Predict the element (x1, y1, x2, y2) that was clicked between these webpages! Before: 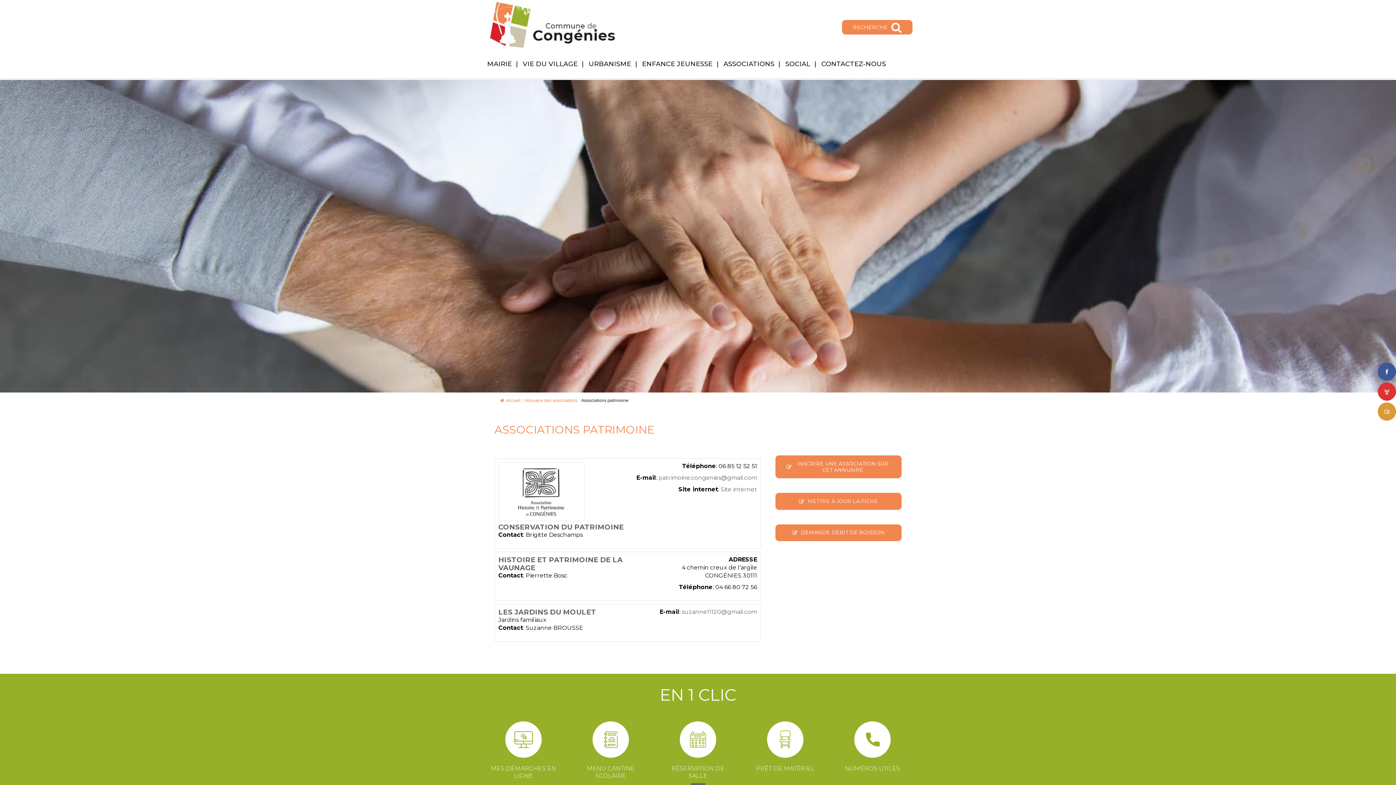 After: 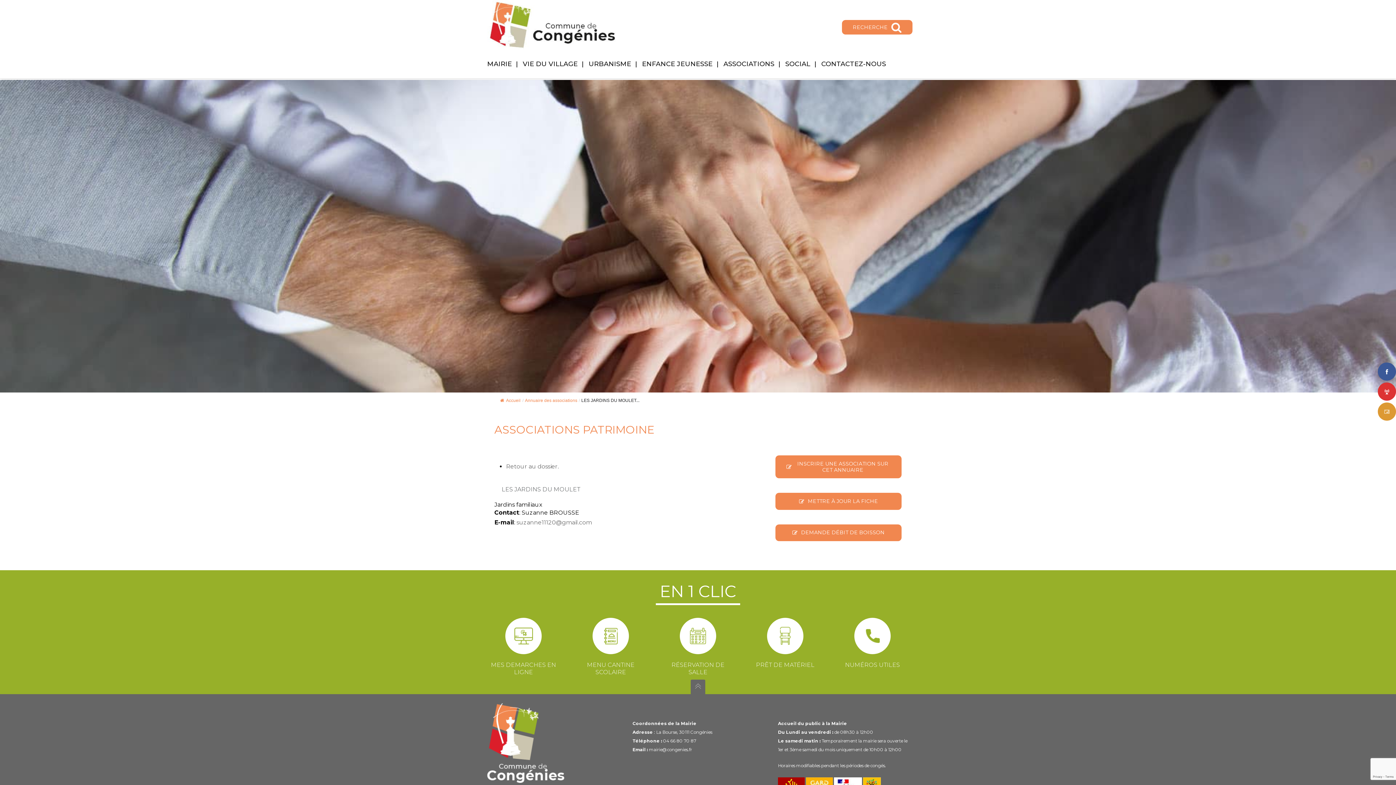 Action: bbox: (498, 608, 625, 616) label: LES JARDINS DU MOULET